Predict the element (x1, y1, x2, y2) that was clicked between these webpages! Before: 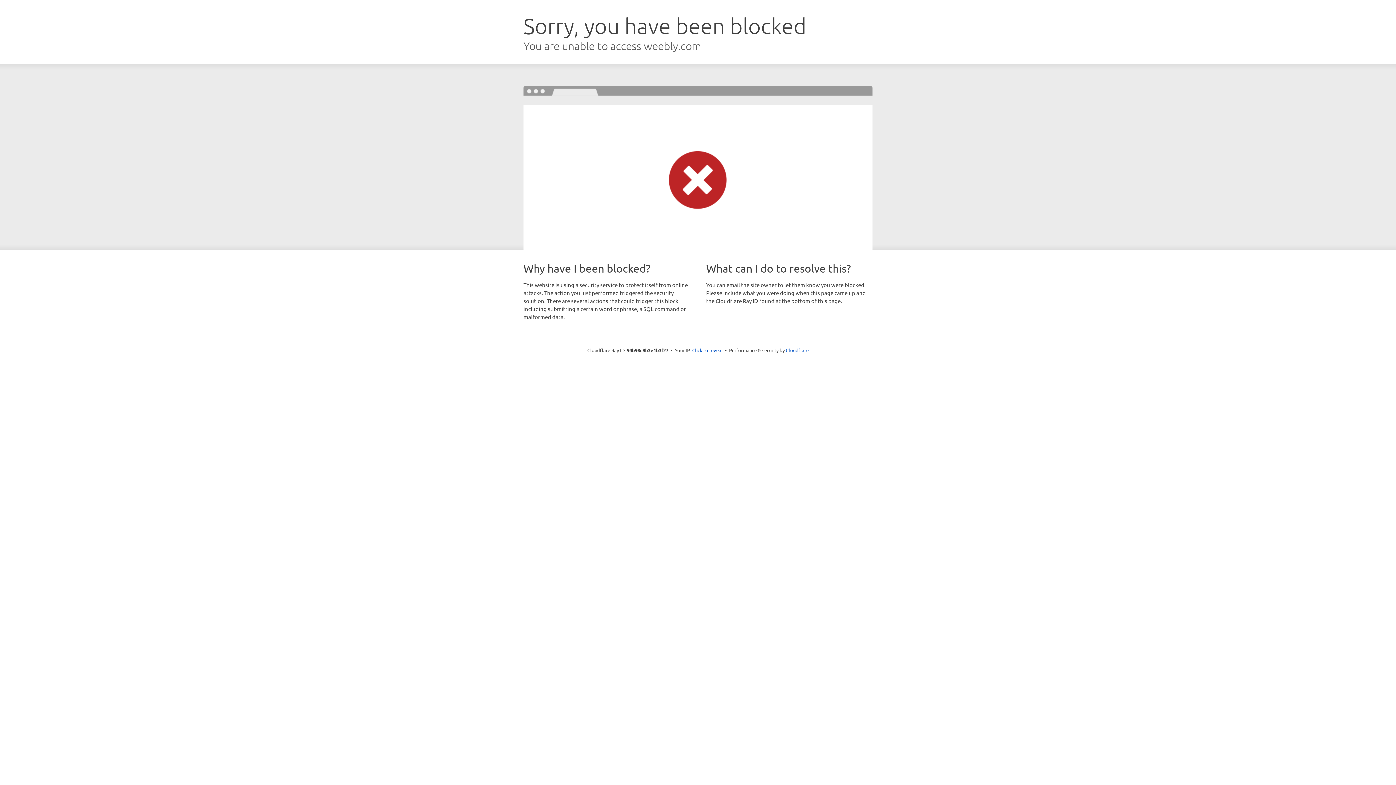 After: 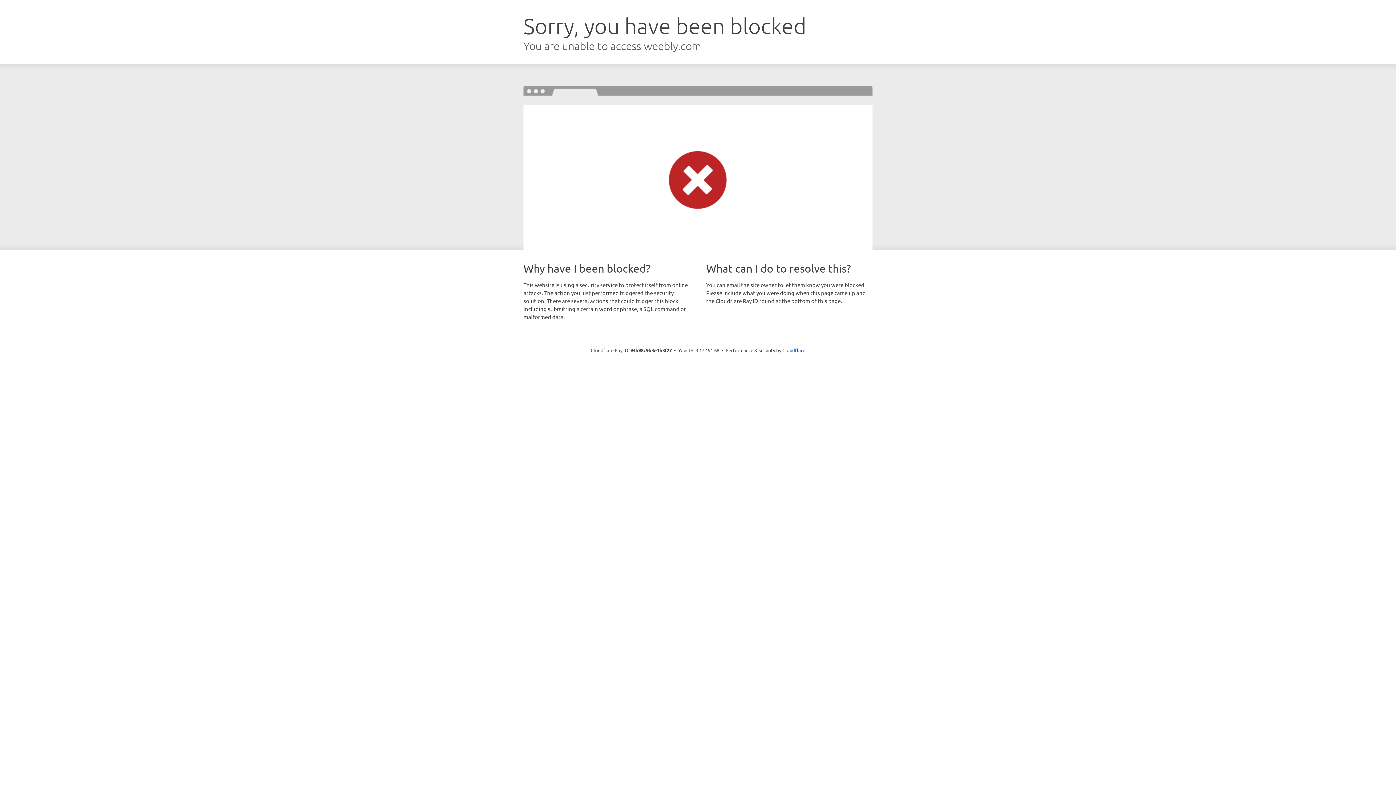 Action: bbox: (692, 346, 722, 353) label: Click to reveal